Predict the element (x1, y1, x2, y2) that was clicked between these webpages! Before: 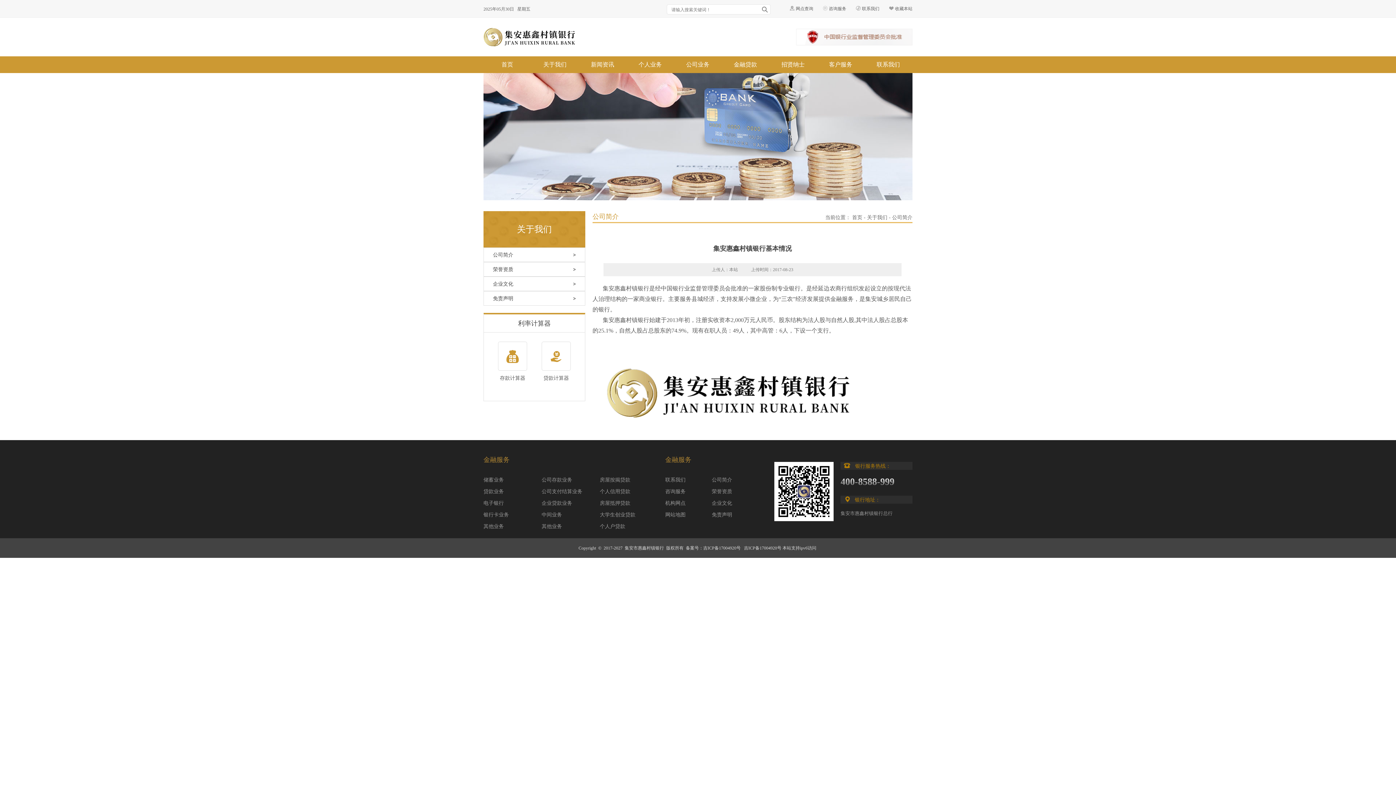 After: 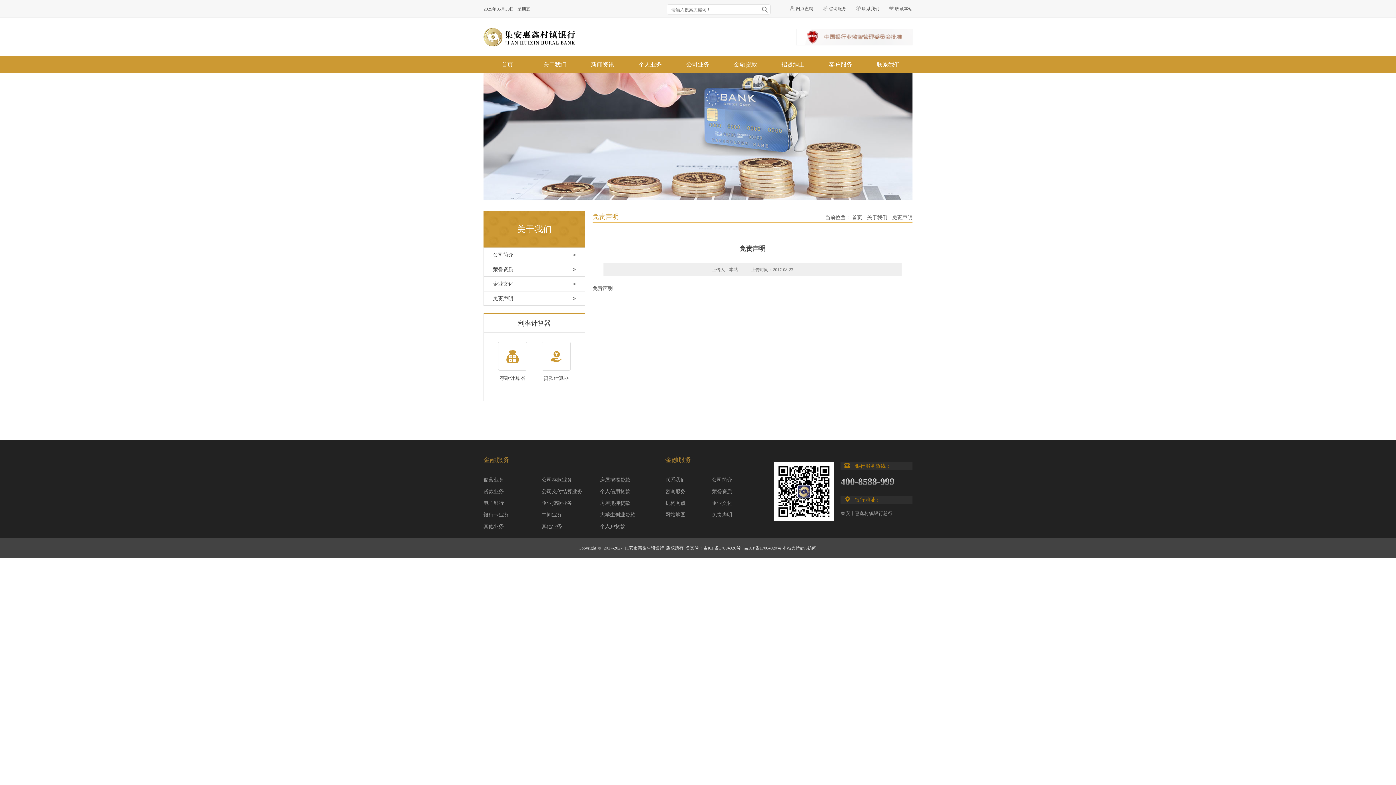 Action: label: 免责声明 bbox: (483, 291, 585, 305)